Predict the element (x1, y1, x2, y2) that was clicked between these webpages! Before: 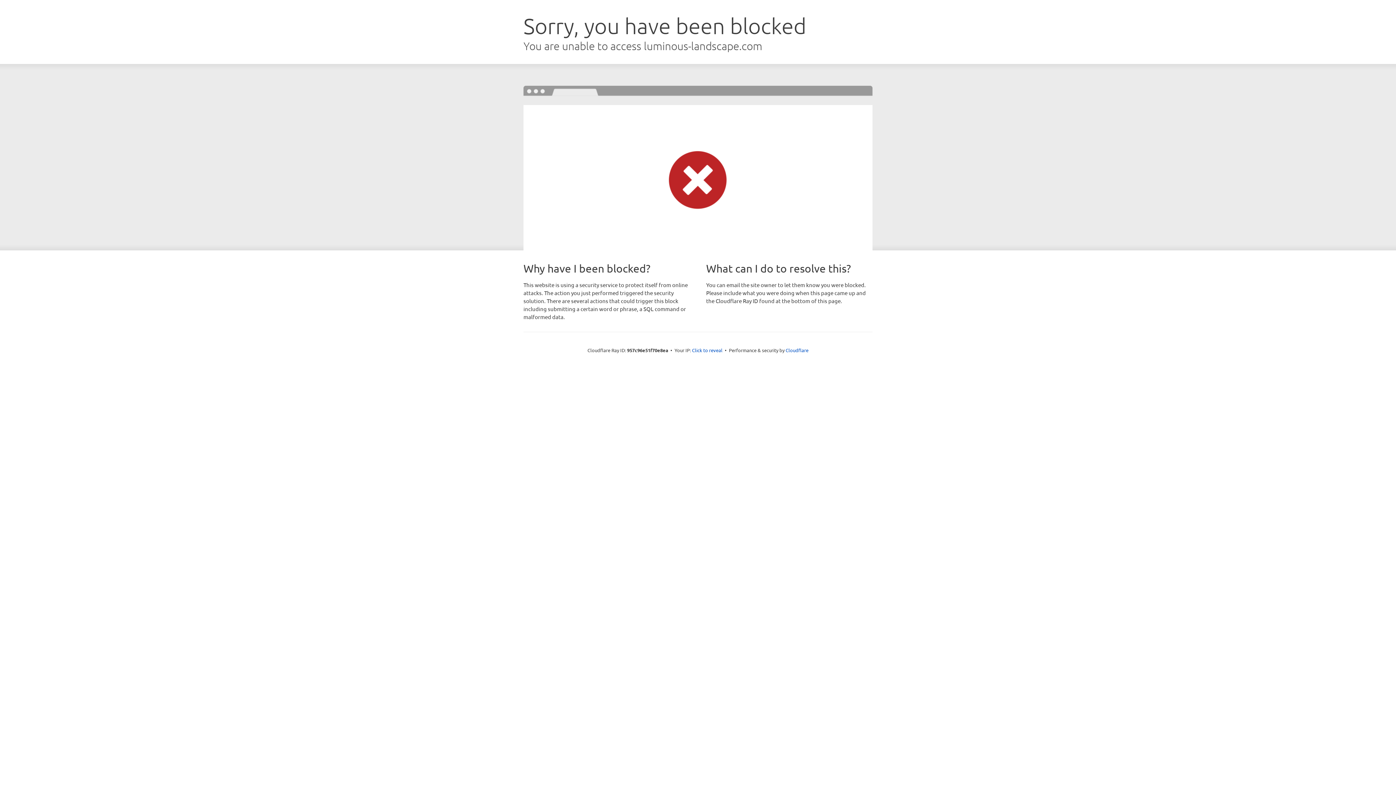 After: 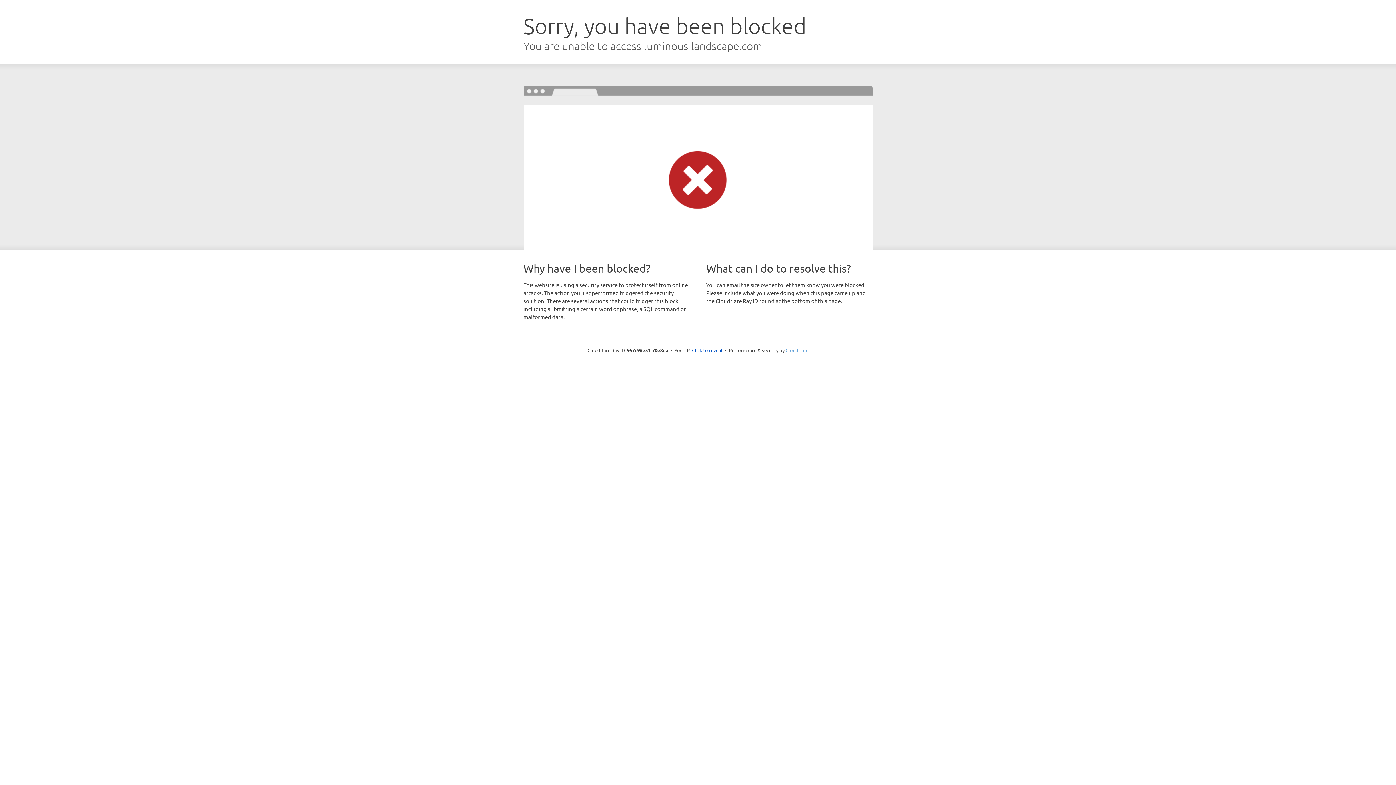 Action: bbox: (785, 347, 808, 353) label: Cloudflare